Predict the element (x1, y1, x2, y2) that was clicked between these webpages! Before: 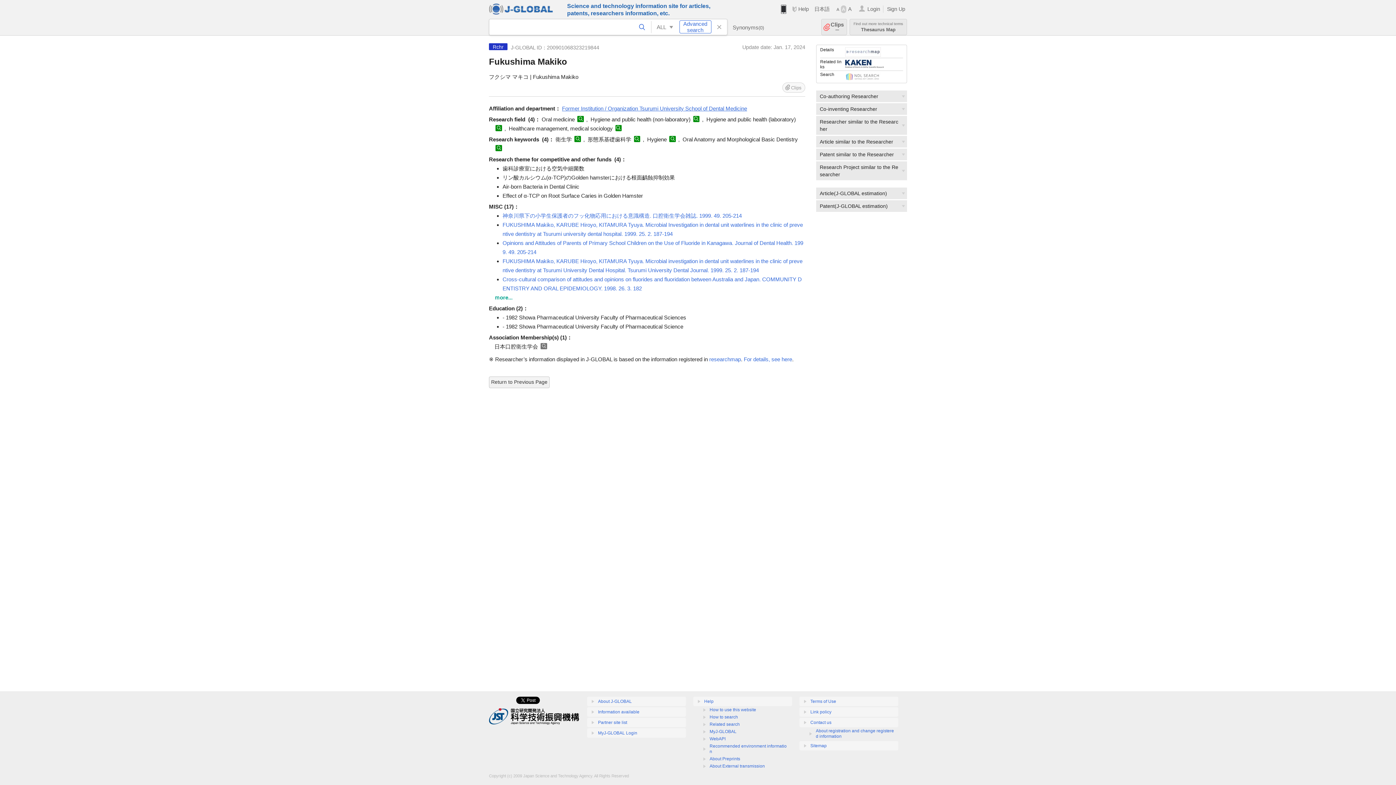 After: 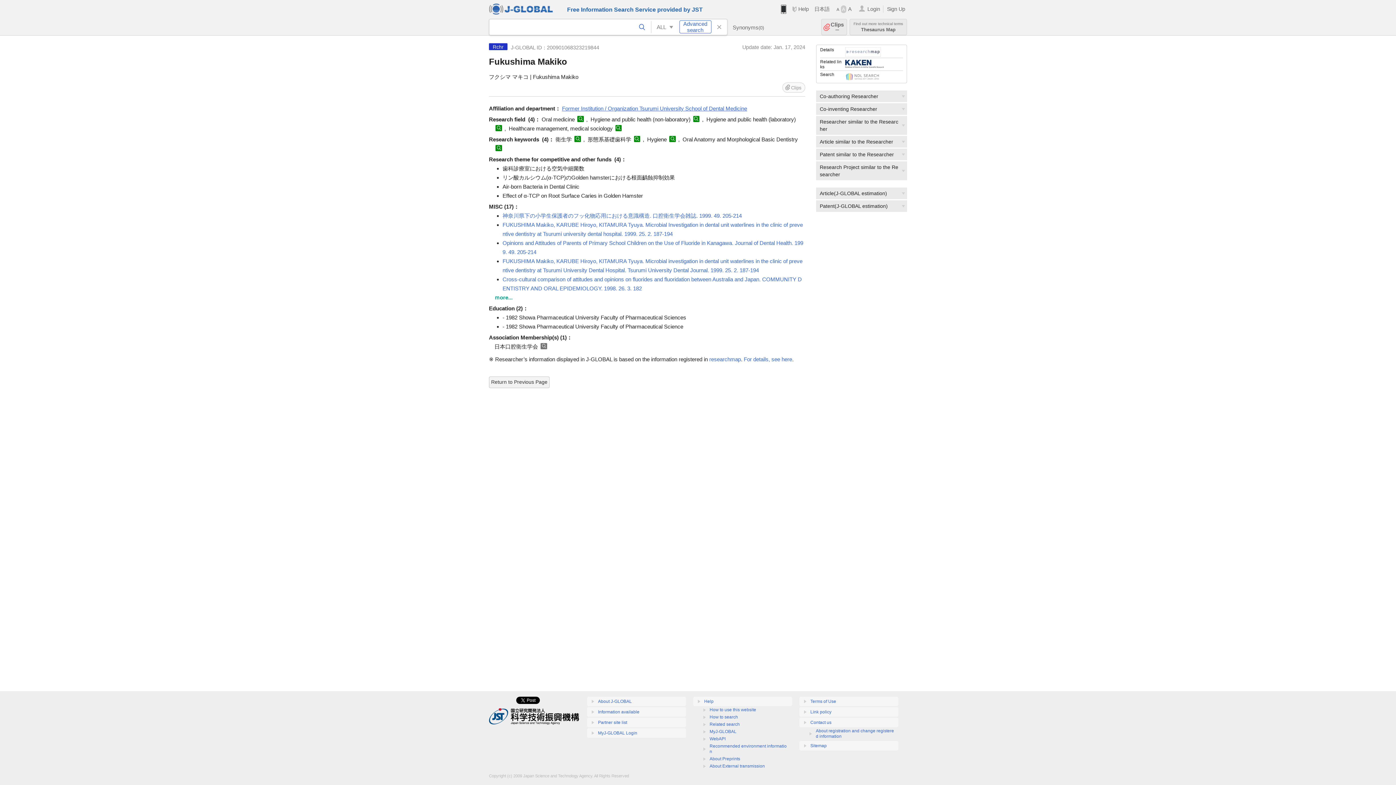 Action: bbox: (632, 19, 651, 34)